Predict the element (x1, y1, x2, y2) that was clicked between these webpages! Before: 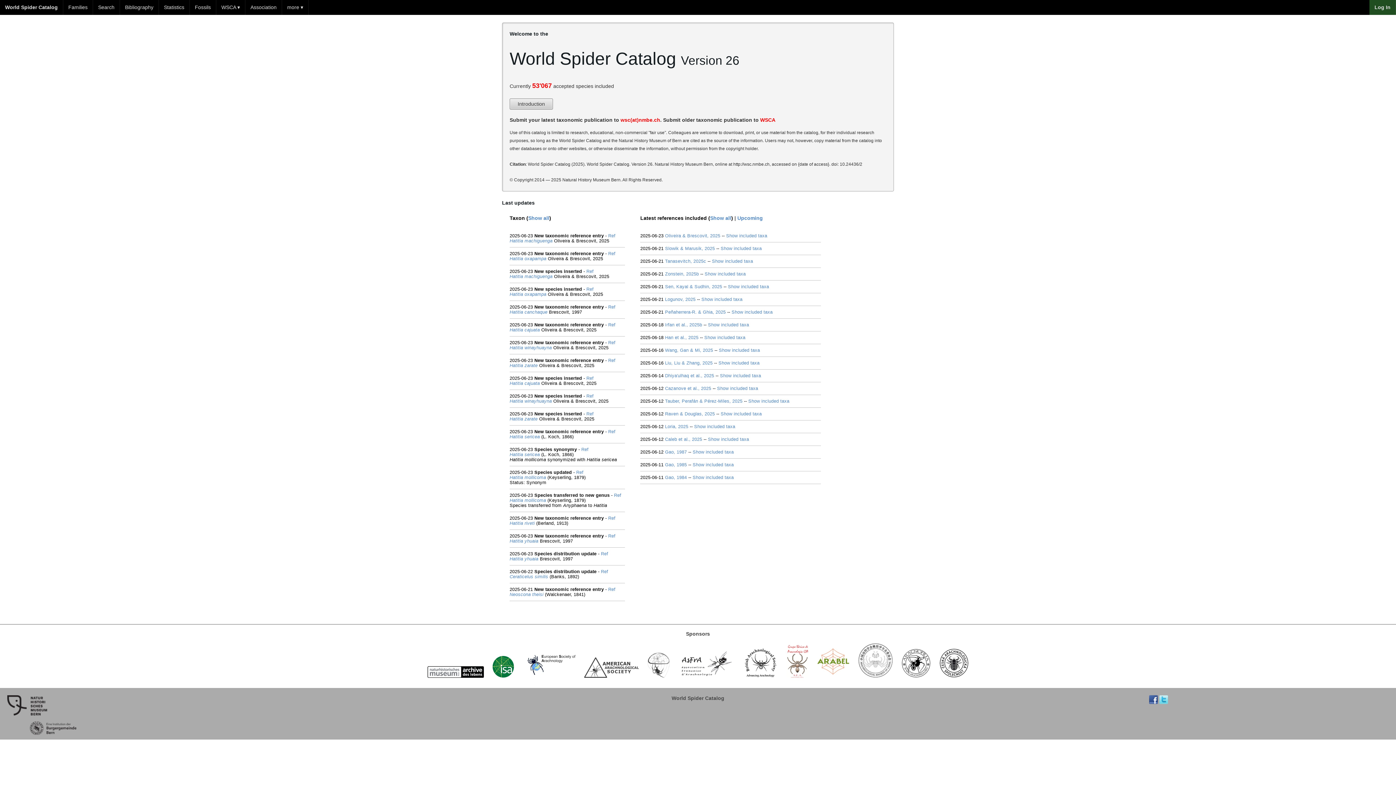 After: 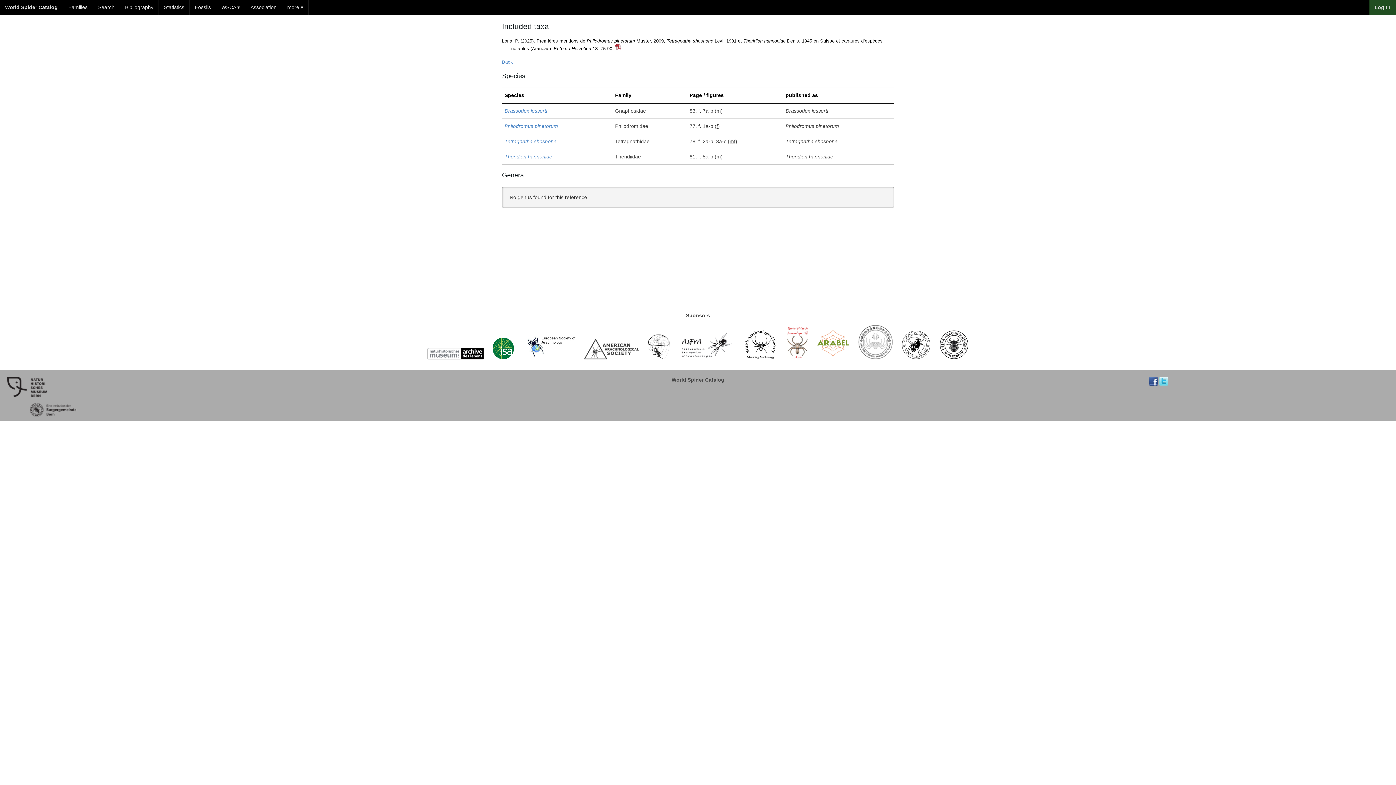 Action: label: Show included taxa bbox: (694, 424, 735, 429)